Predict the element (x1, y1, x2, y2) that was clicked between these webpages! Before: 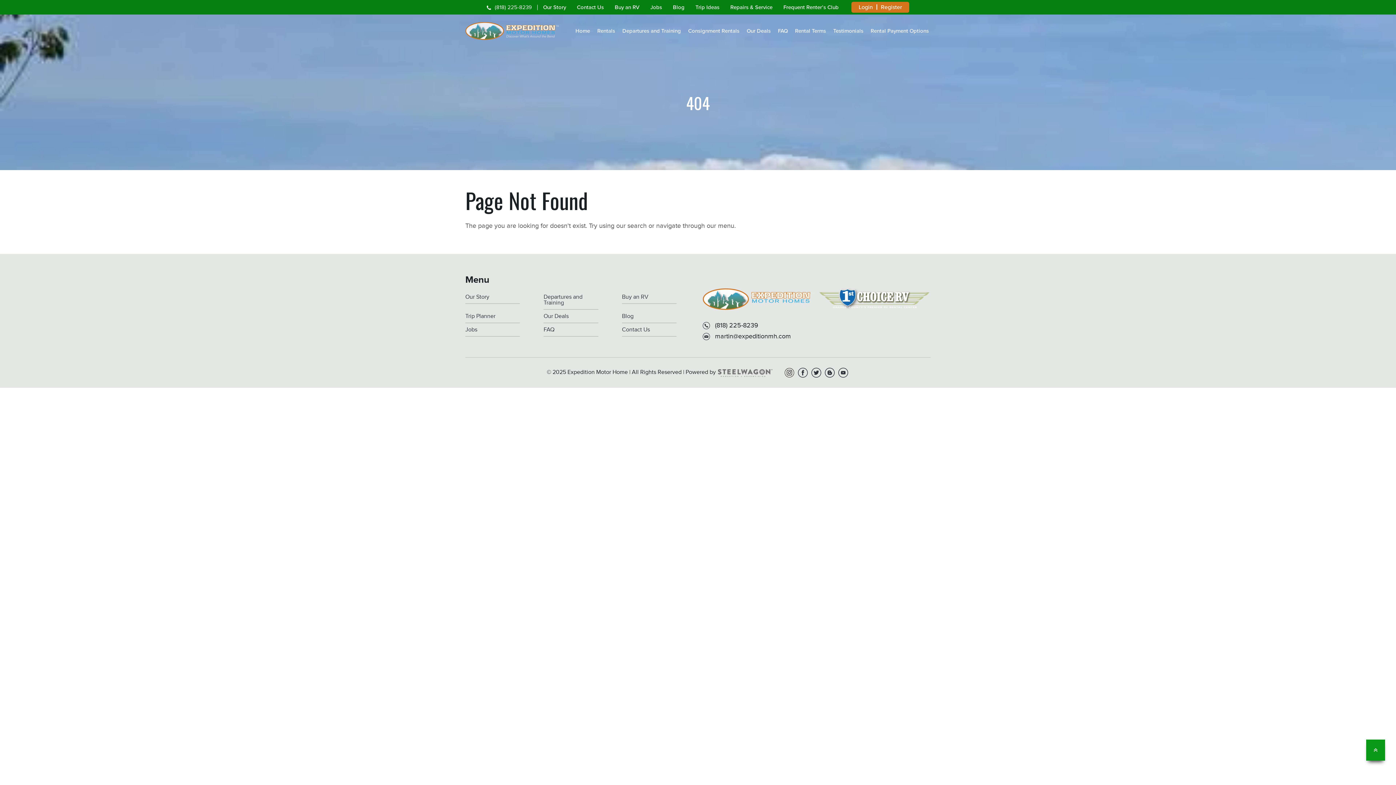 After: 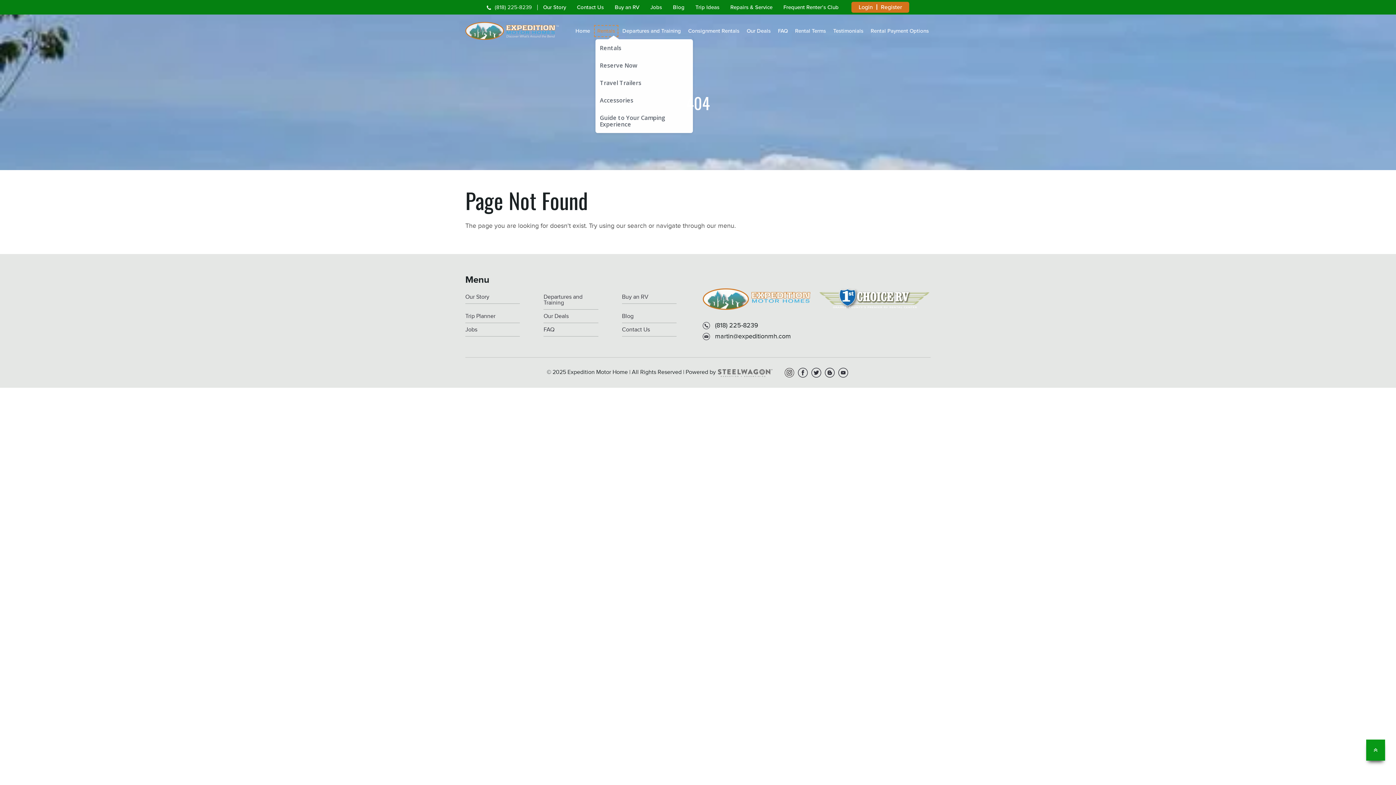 Action: label: Rentals bbox: (595, 26, 617, 35)